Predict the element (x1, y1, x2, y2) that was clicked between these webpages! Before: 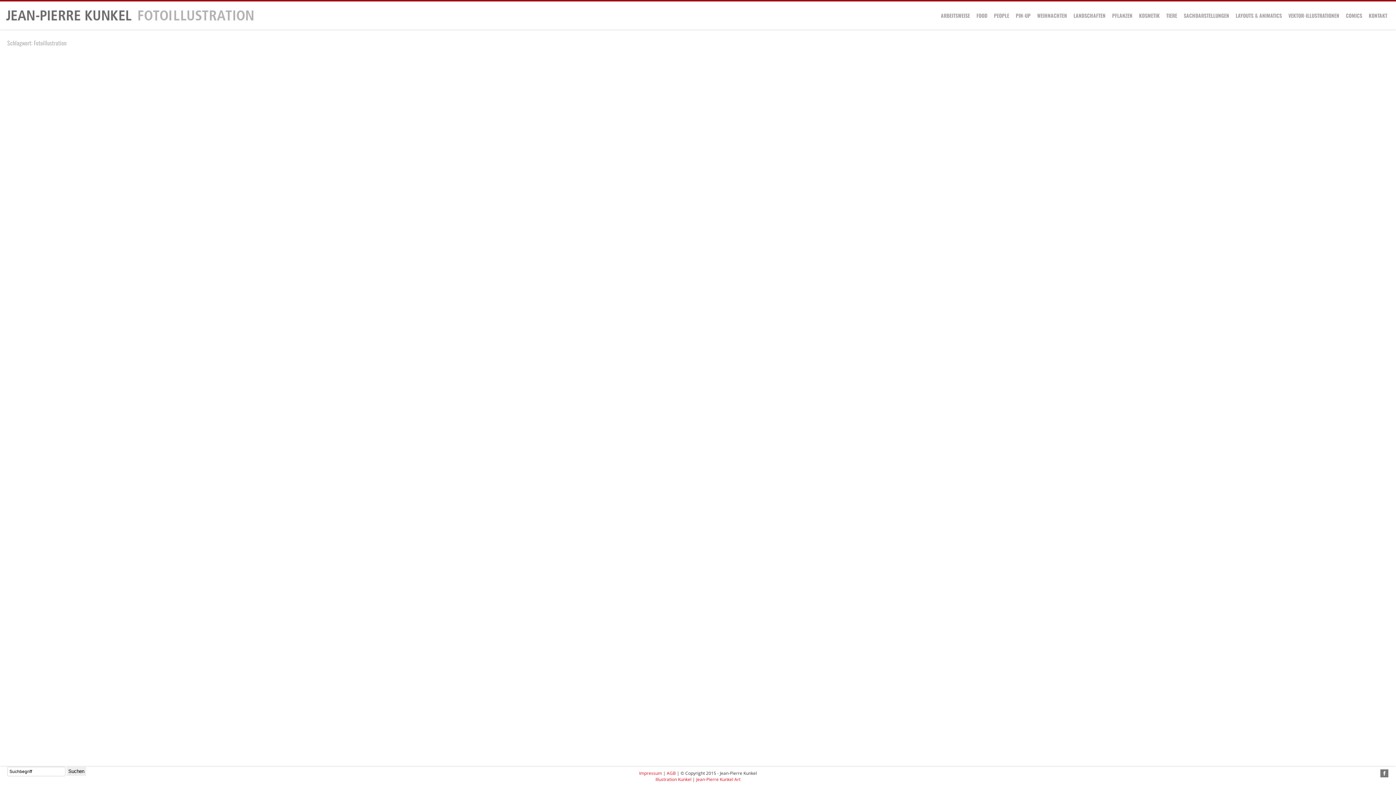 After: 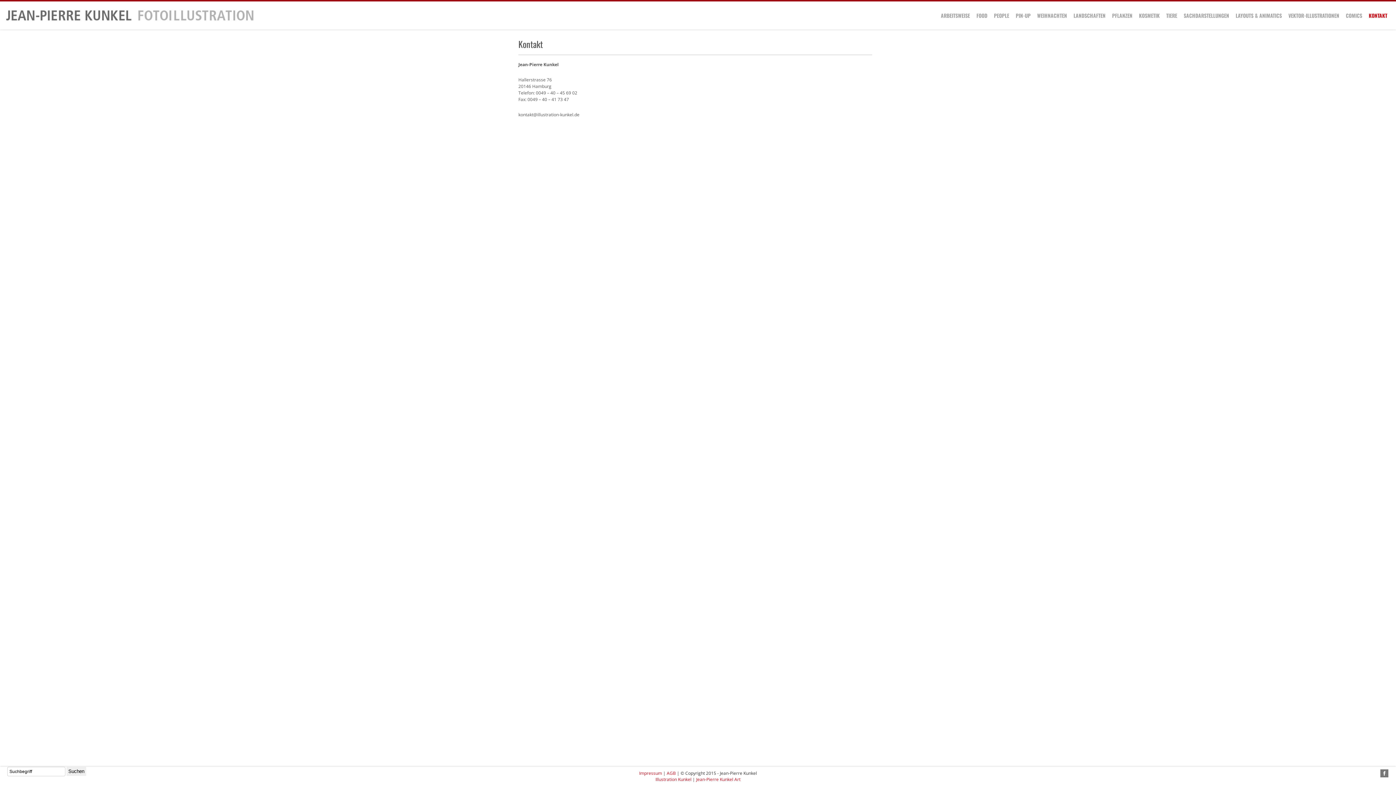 Action: label: KONTAKT bbox: (1365, 5, 1390, 25)